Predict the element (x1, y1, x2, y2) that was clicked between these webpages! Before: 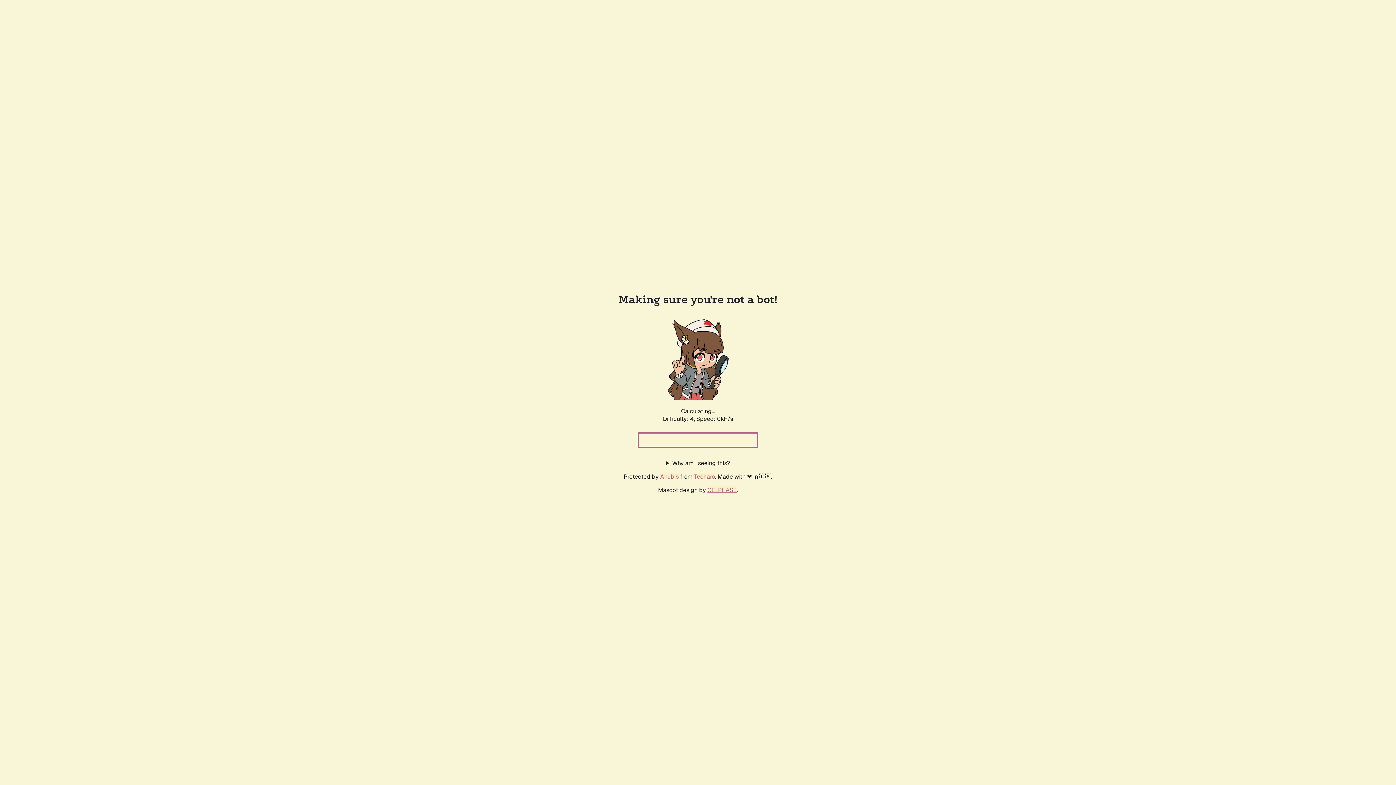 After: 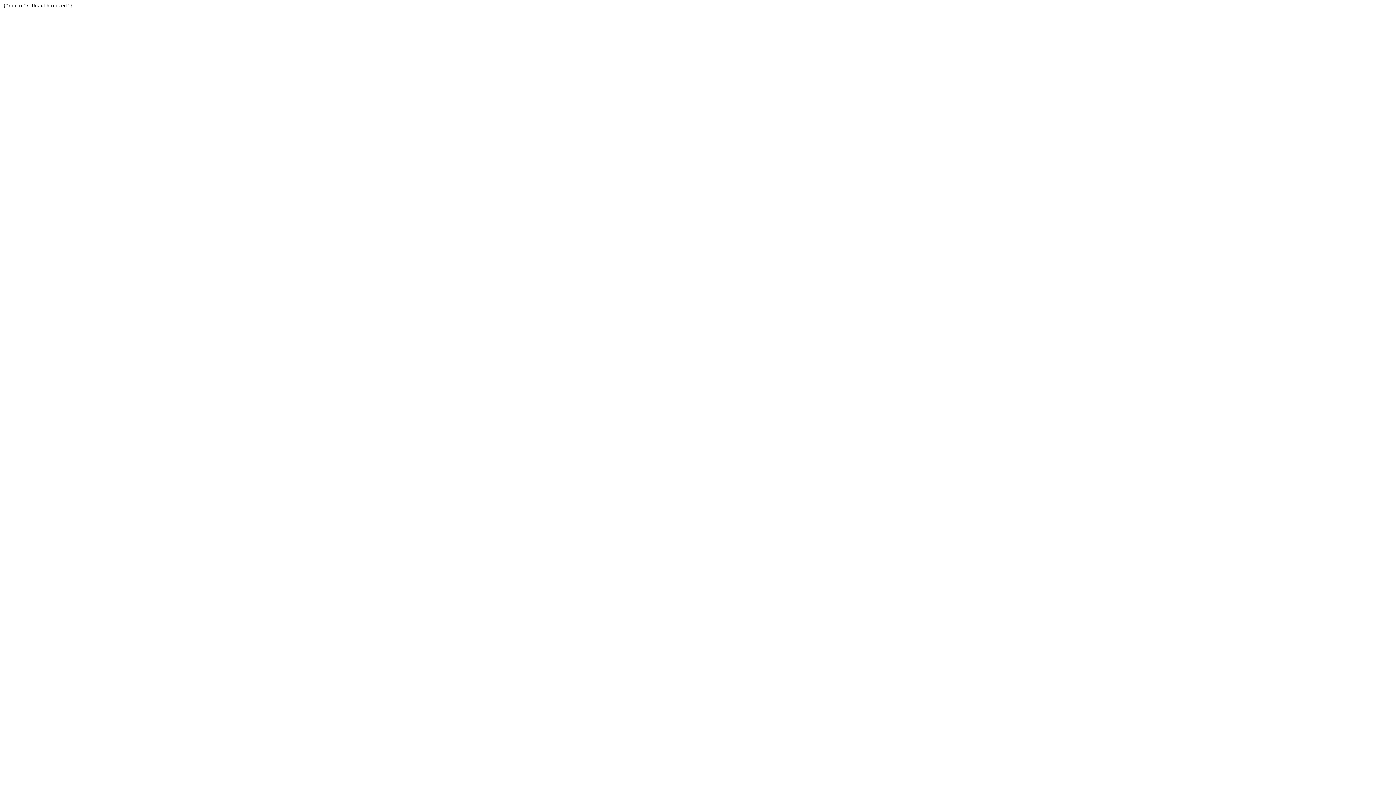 Action: label: Techaro bbox: (694, 472, 715, 480)